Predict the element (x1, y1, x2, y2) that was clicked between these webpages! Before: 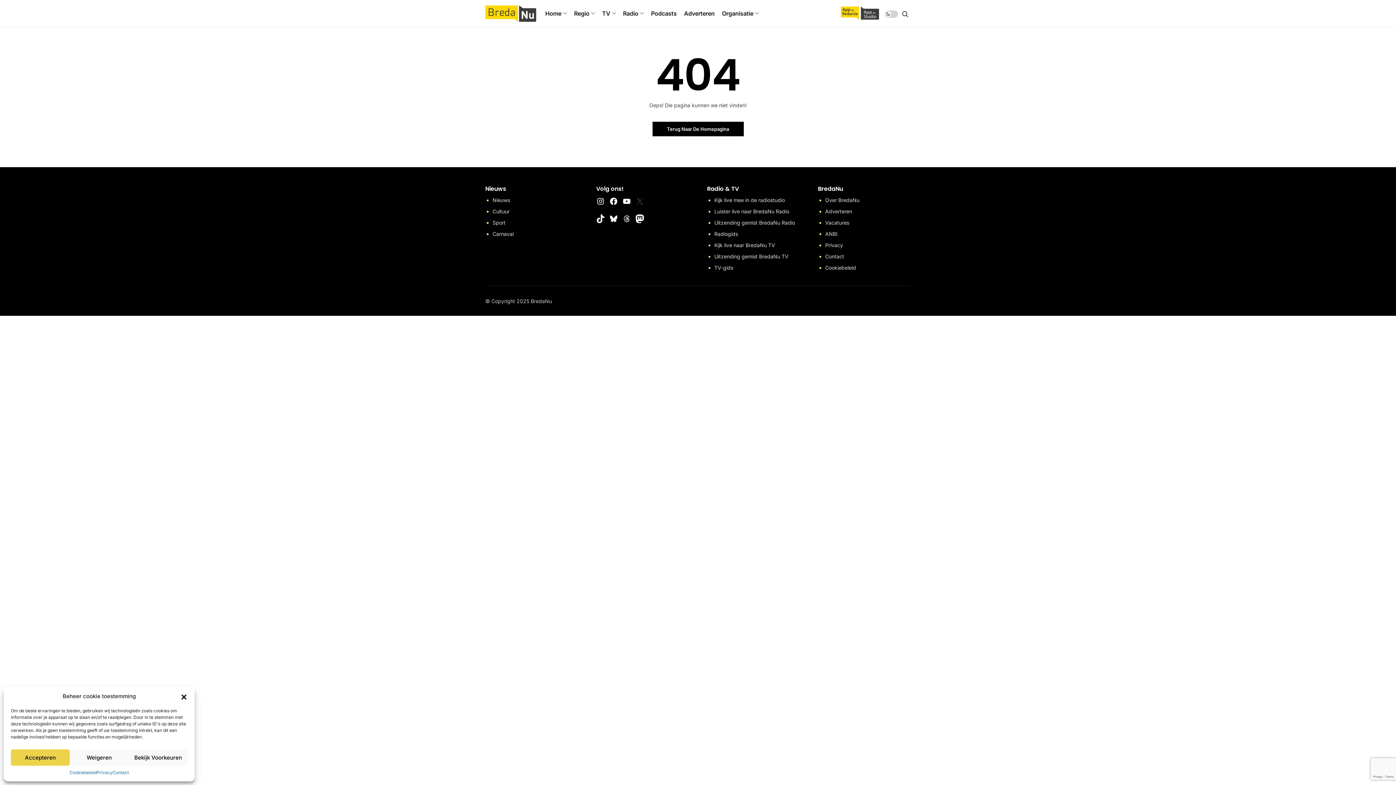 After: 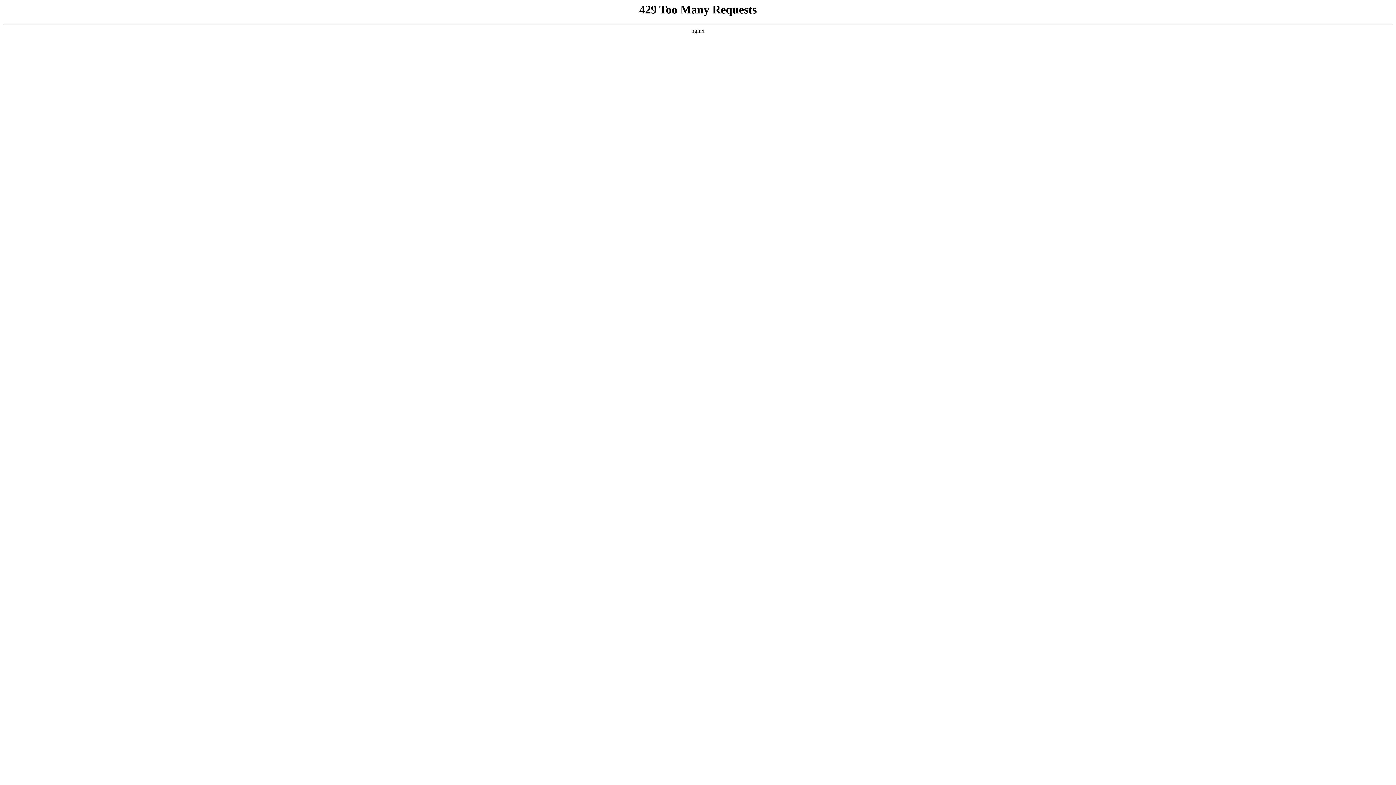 Action: label: Kijk live mee in de radiostudio bbox: (714, 196, 785, 204)